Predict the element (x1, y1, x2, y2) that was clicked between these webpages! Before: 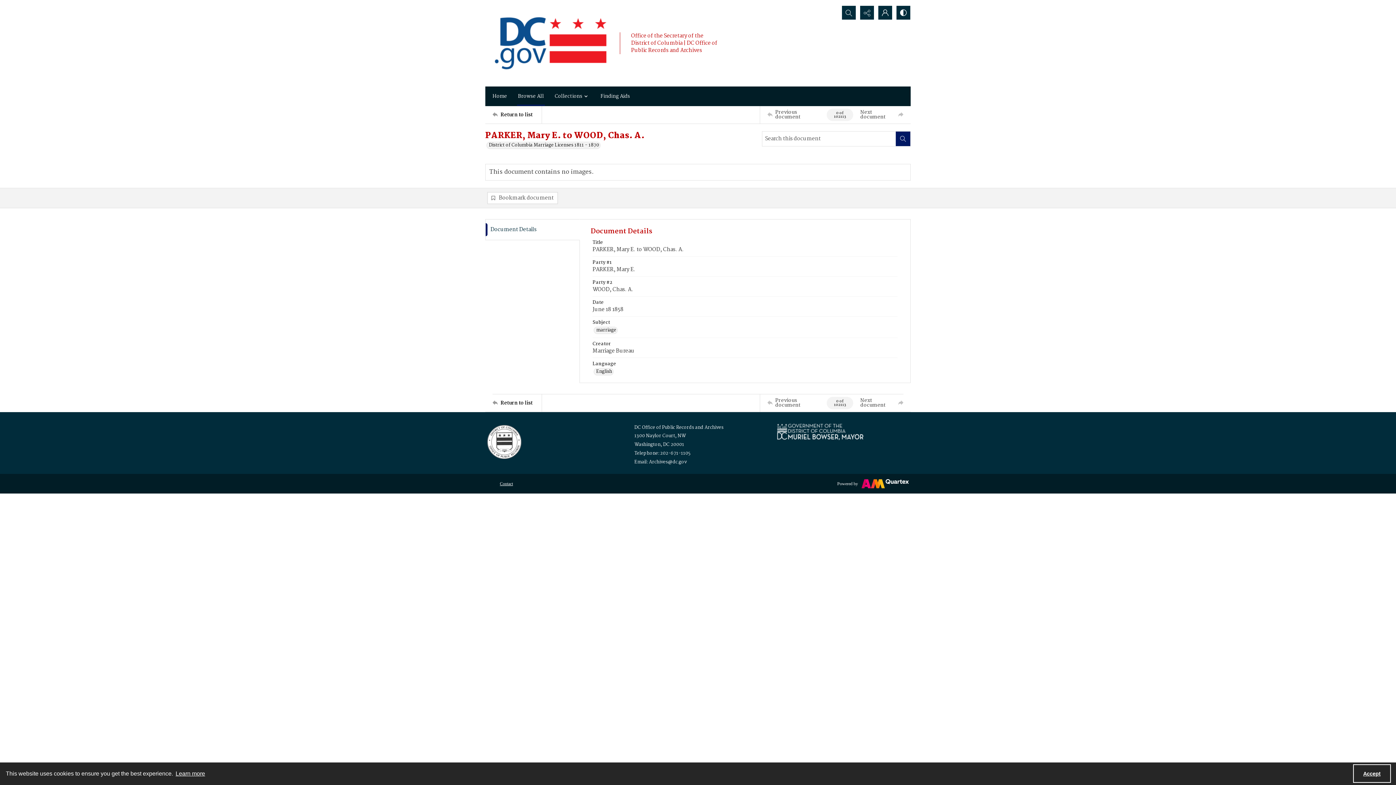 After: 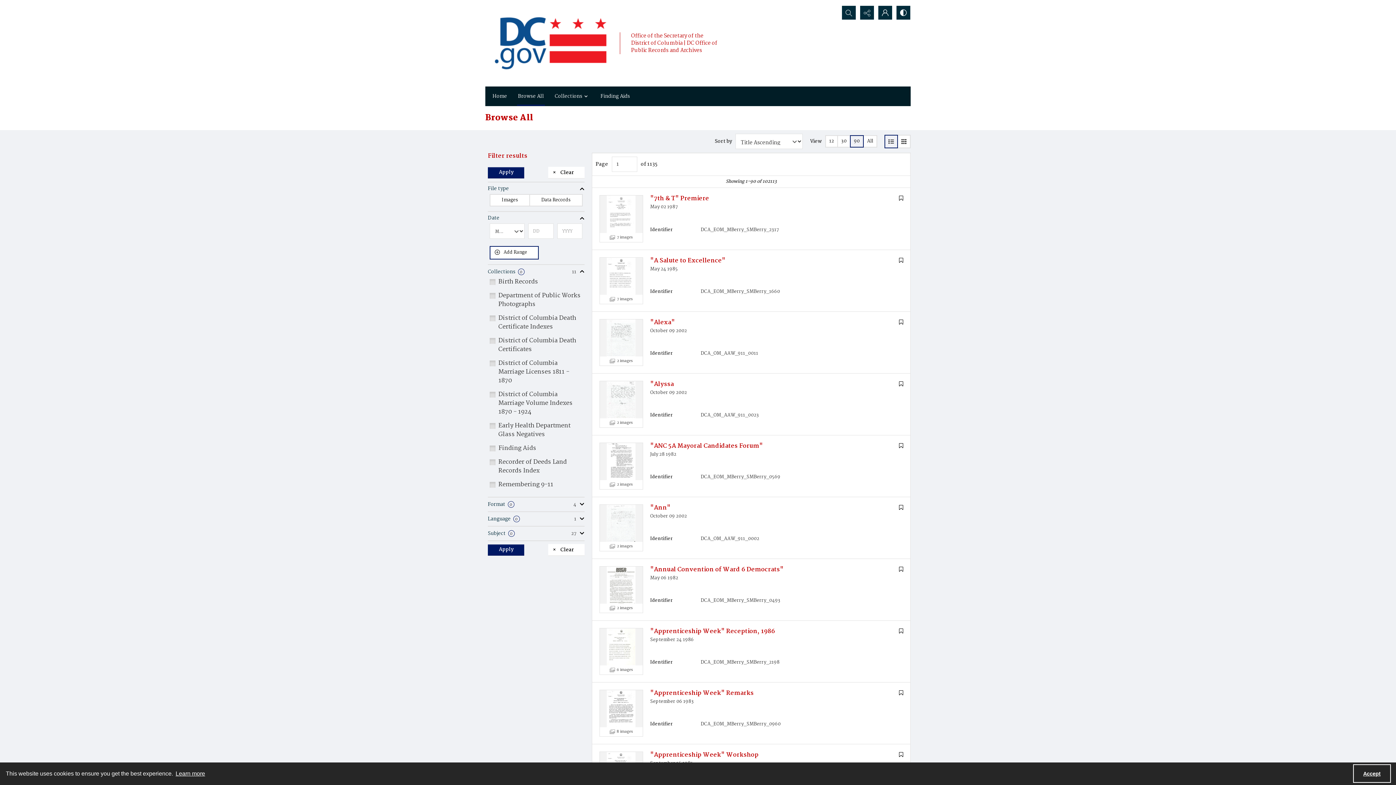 Action: label: Return to list bbox: (492, 106, 541, 123)